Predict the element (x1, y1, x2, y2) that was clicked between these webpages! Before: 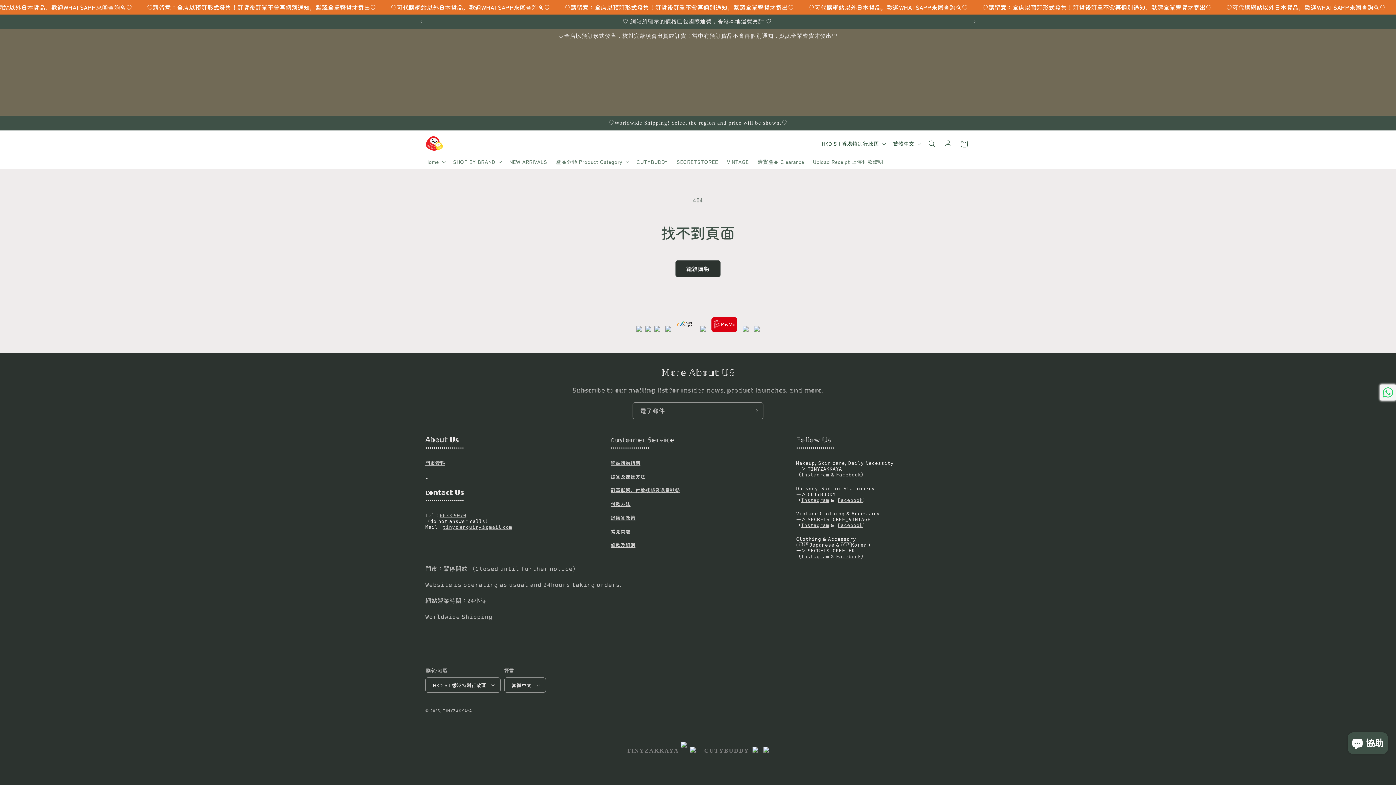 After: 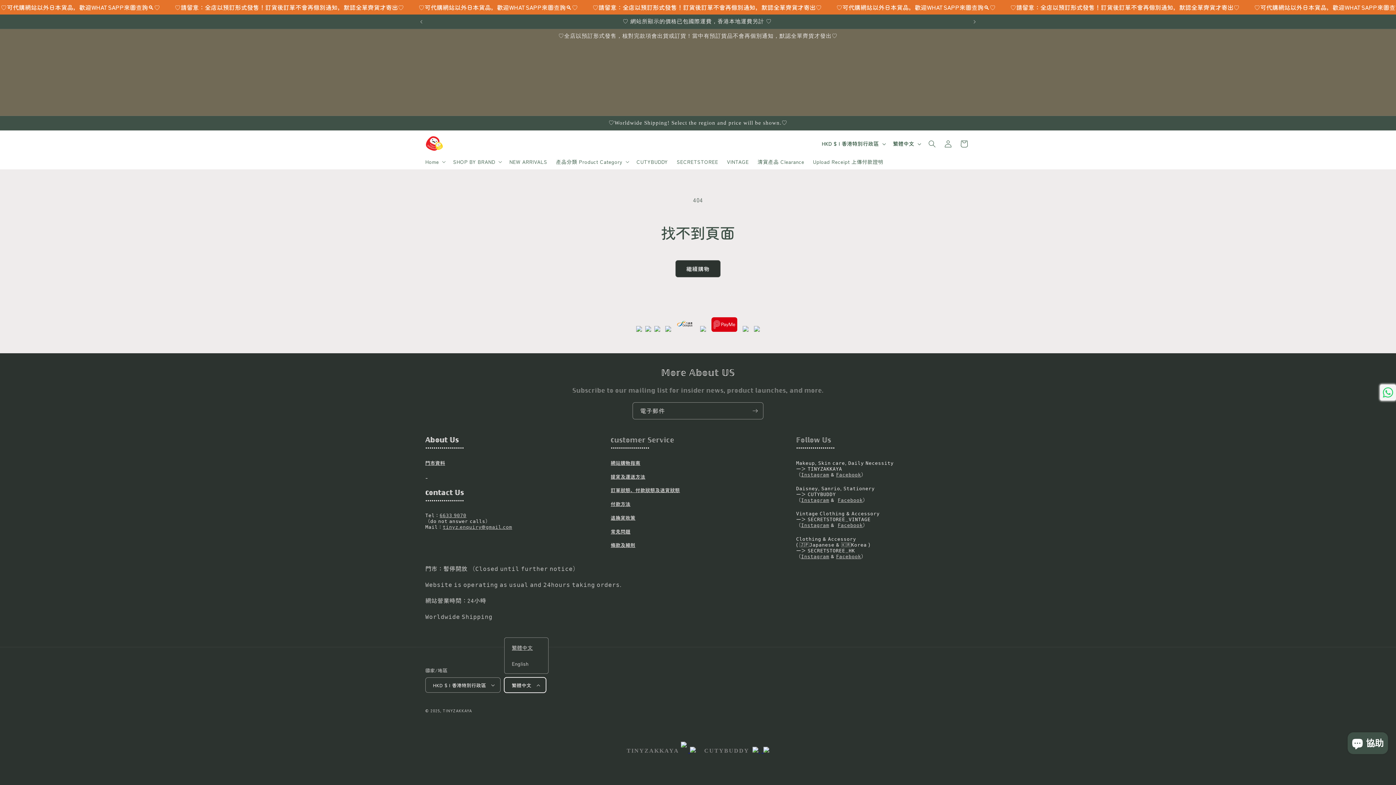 Action: label: 繁體中文 bbox: (504, 677, 546, 693)